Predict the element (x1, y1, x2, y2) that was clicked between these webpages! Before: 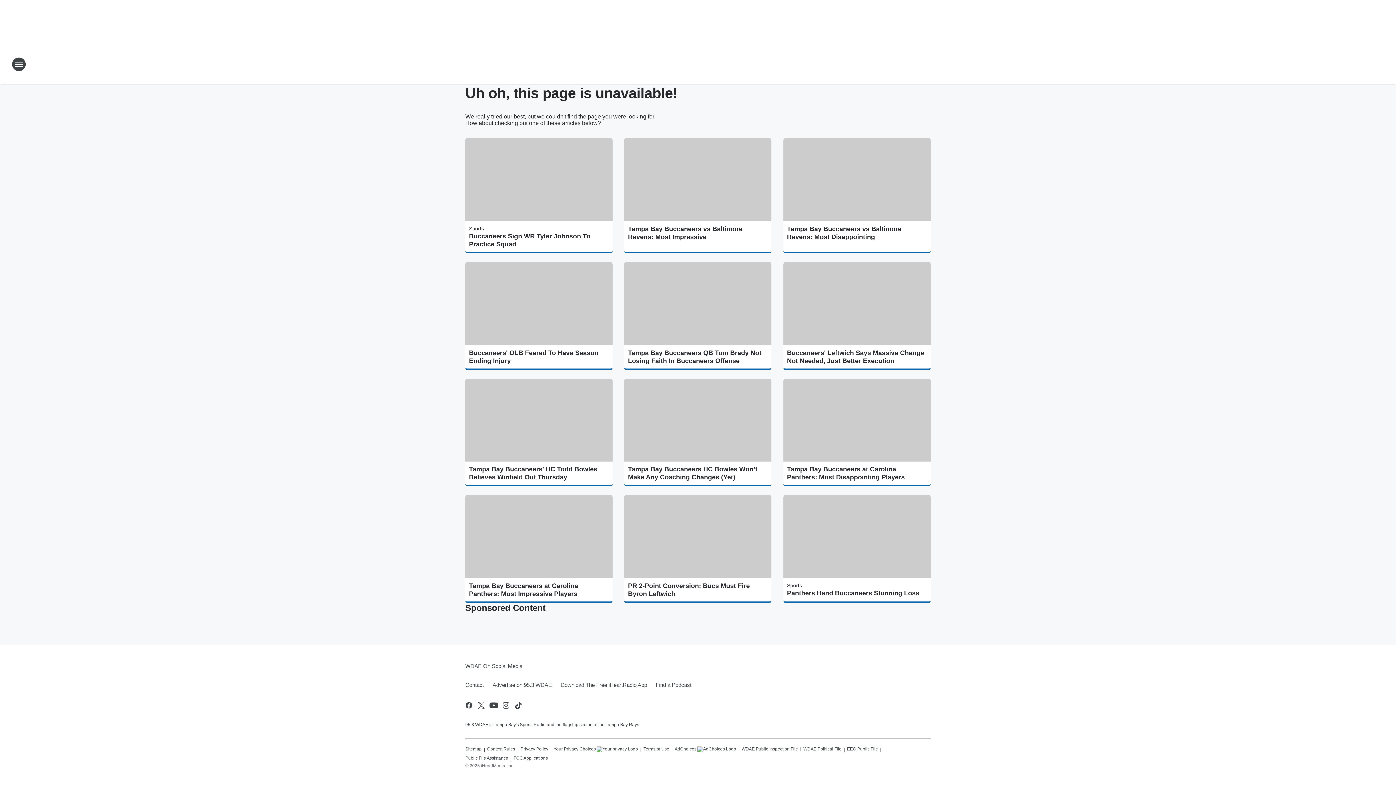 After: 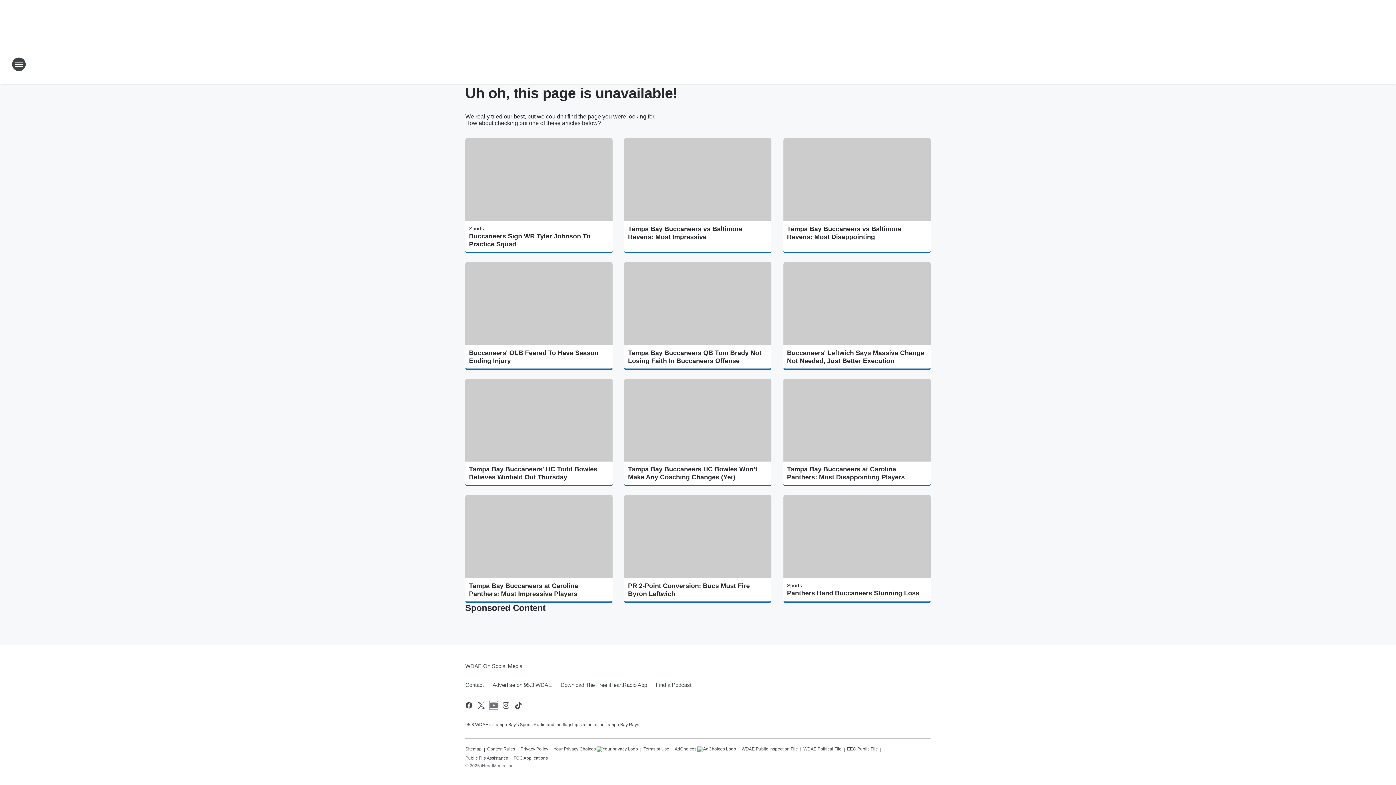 Action: bbox: (489, 701, 498, 710) label: Visit us on youtube